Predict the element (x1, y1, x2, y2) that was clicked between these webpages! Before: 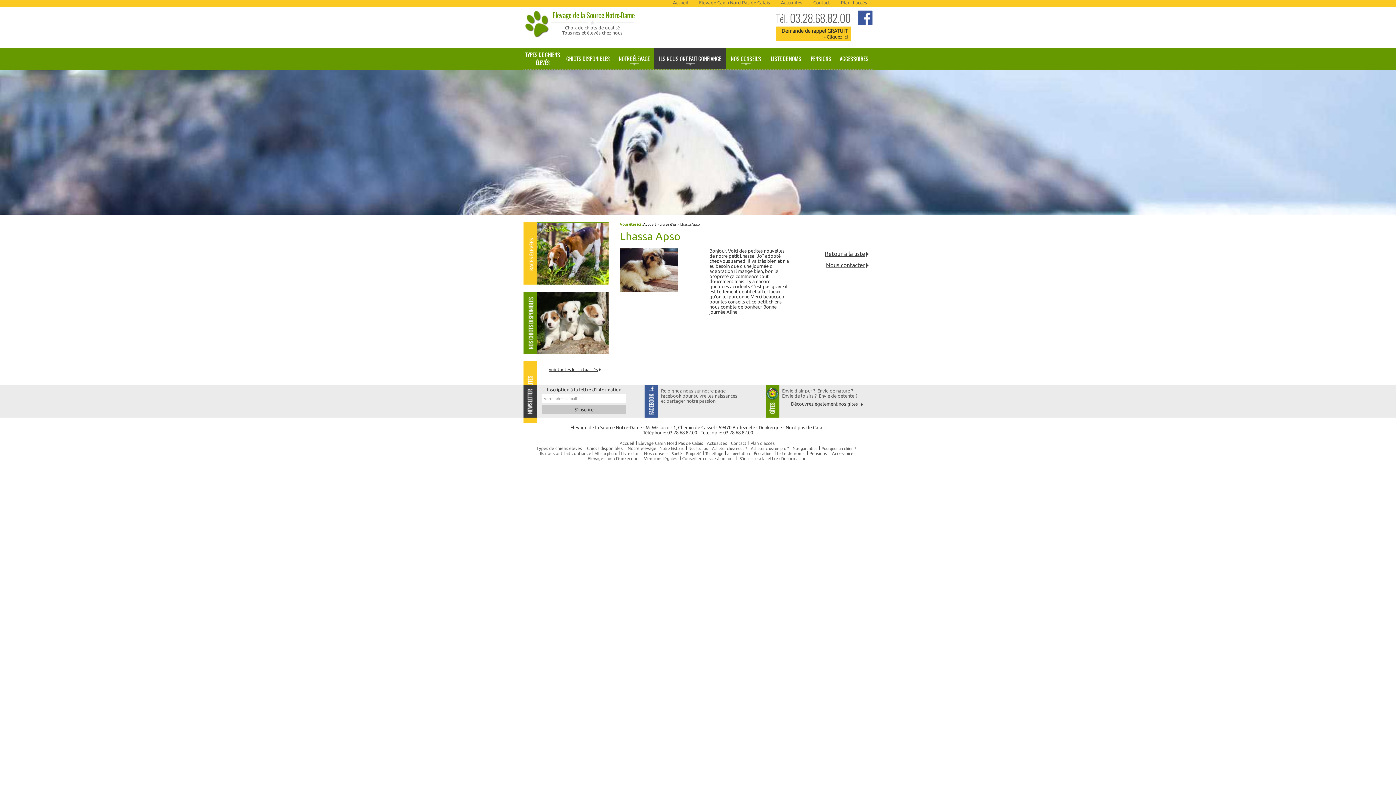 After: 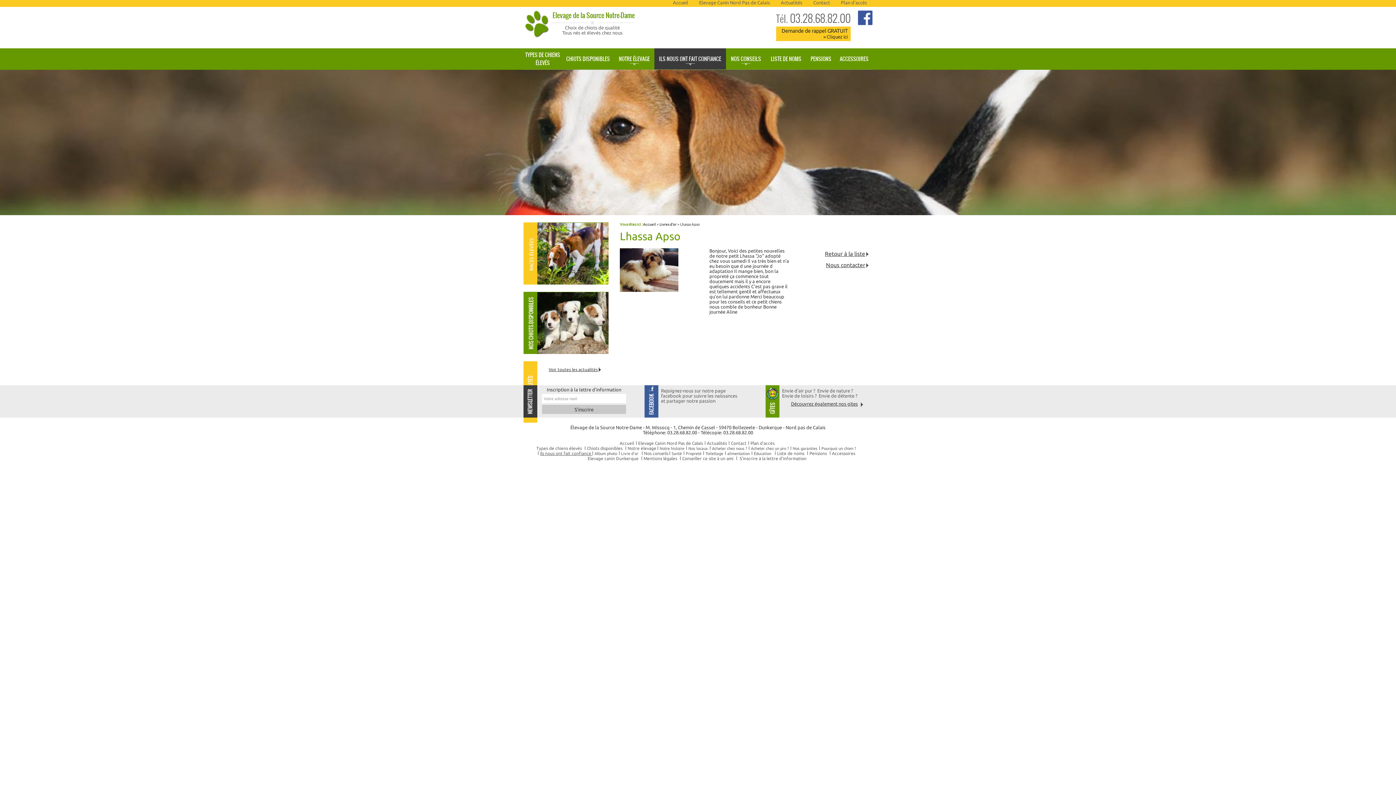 Action: bbox: (540, 451, 592, 456) label: Ils nous ont fait confiance 